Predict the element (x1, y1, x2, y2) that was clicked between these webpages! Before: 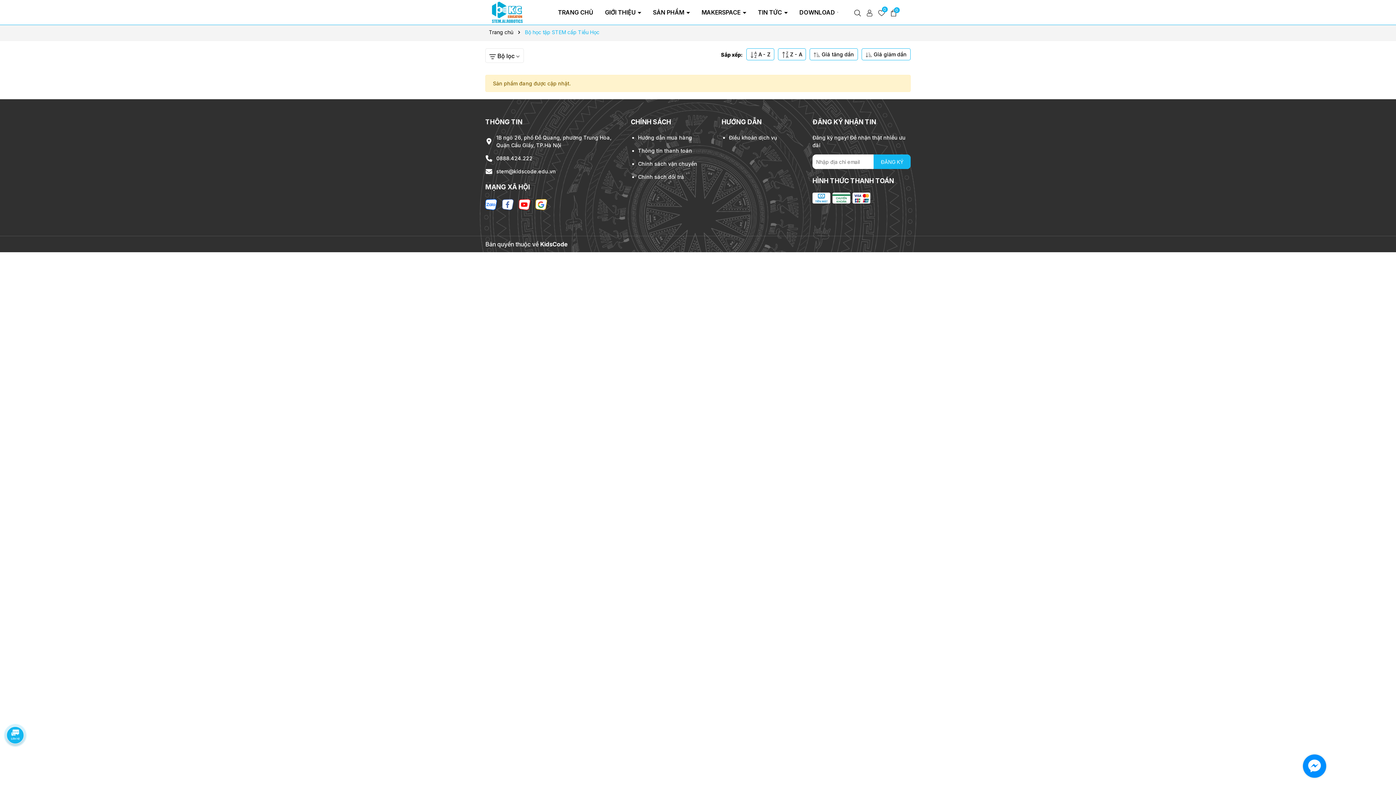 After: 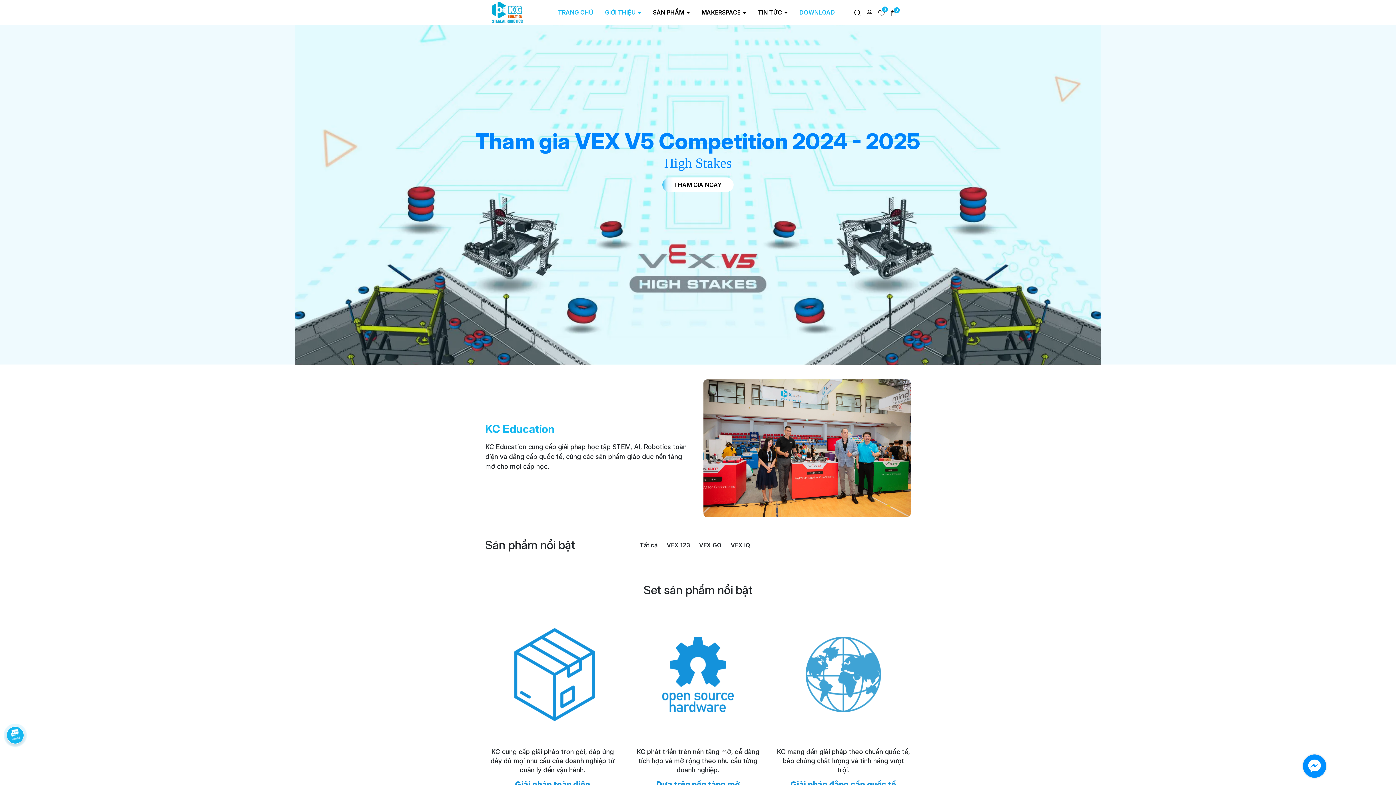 Action: bbox: (485, 201, 497, 207)